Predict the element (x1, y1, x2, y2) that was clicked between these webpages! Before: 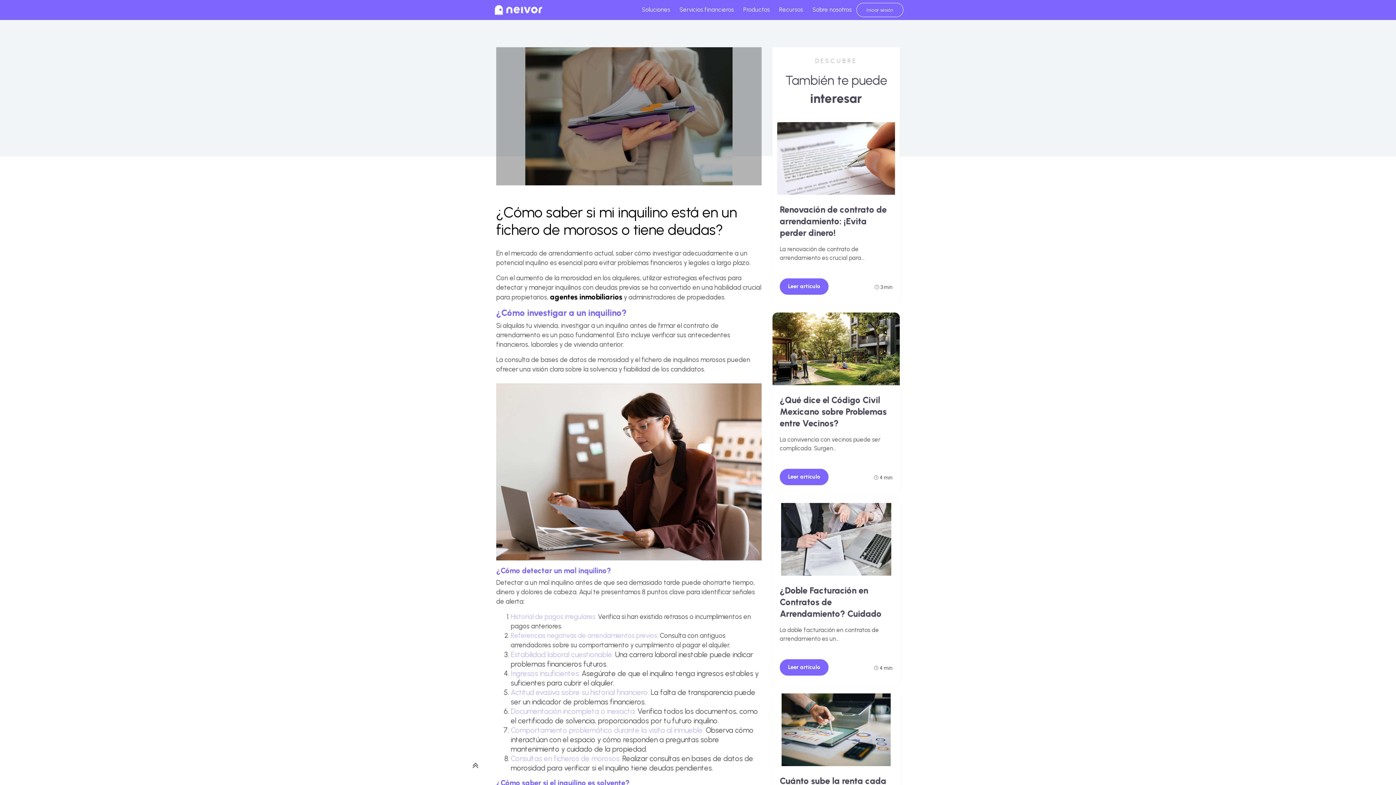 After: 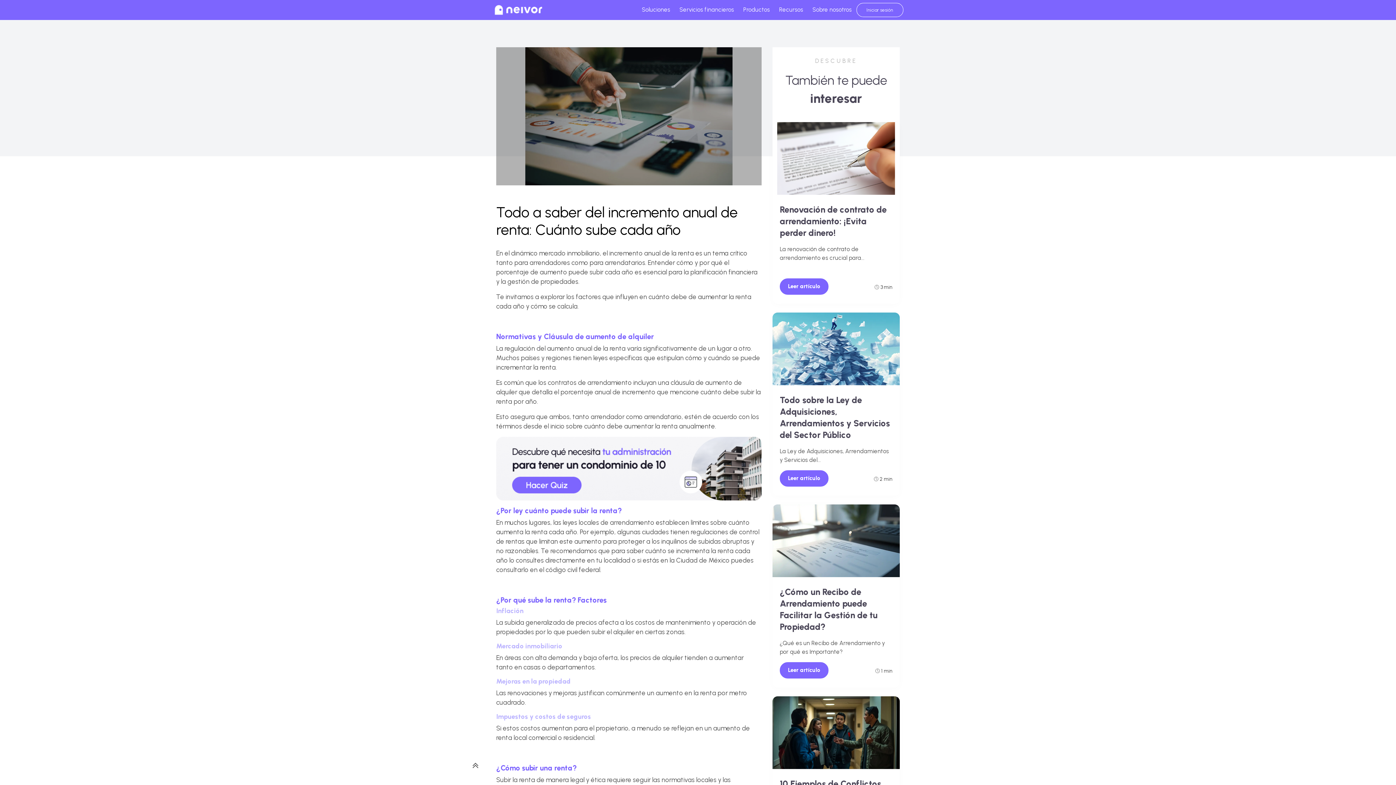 Action: bbox: (772, 693, 900, 766)